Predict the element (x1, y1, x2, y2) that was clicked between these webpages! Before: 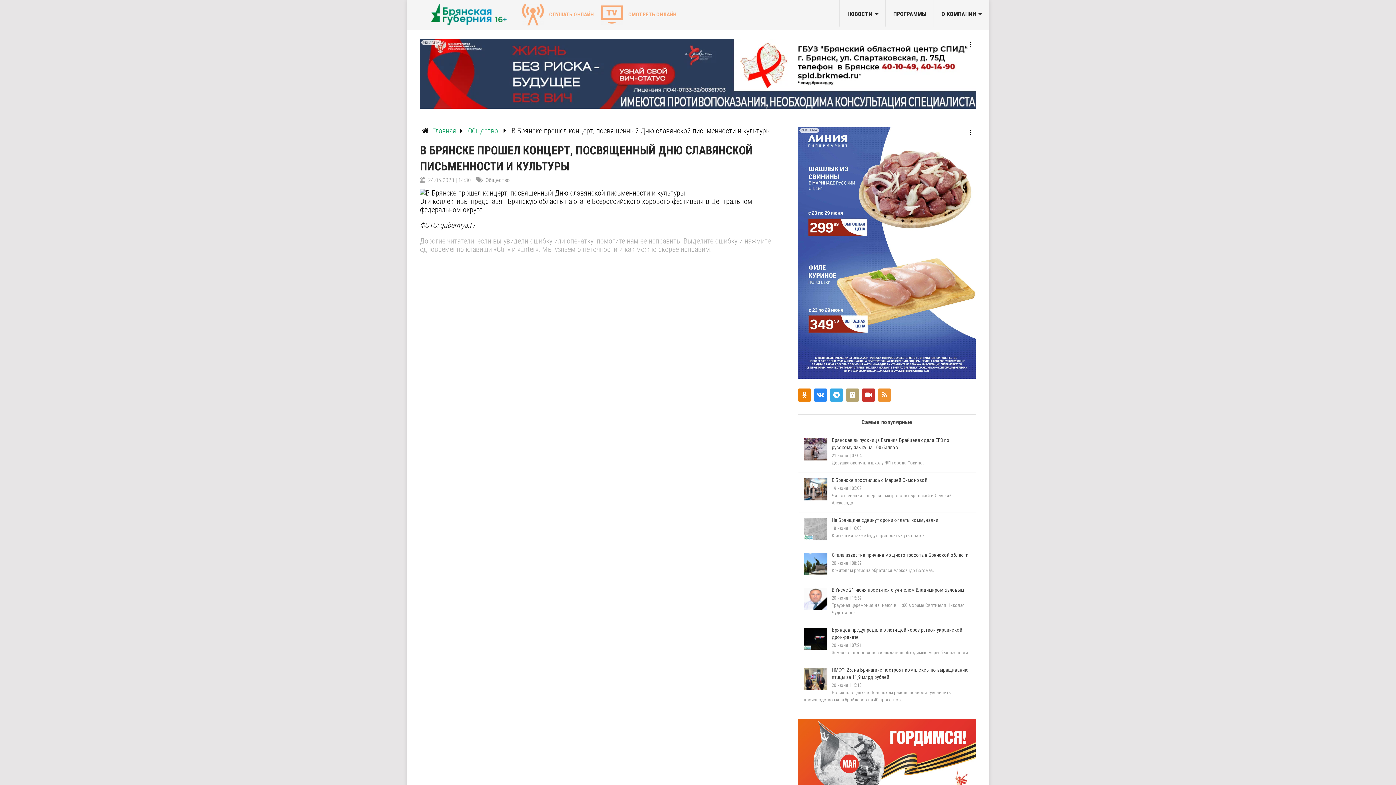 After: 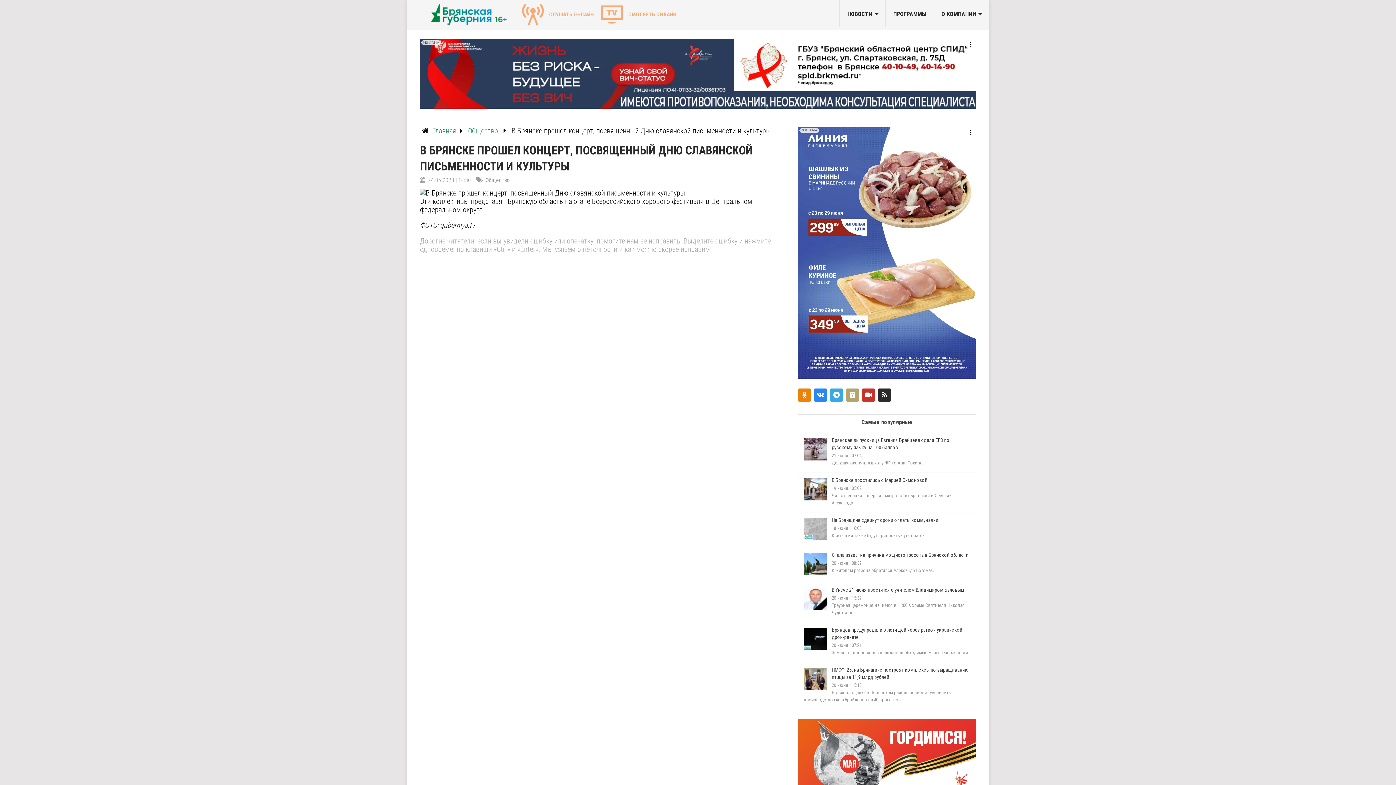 Action: bbox: (878, 388, 891, 401)